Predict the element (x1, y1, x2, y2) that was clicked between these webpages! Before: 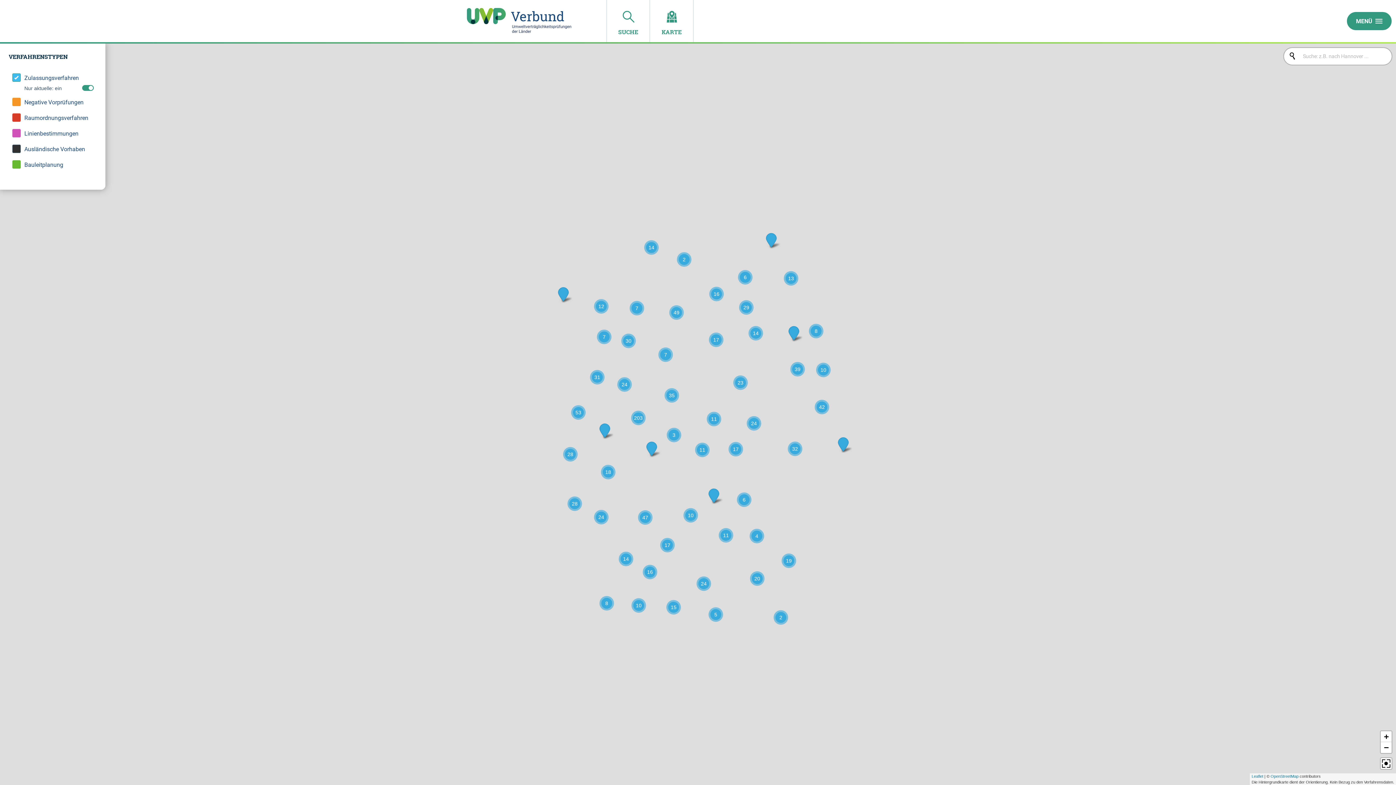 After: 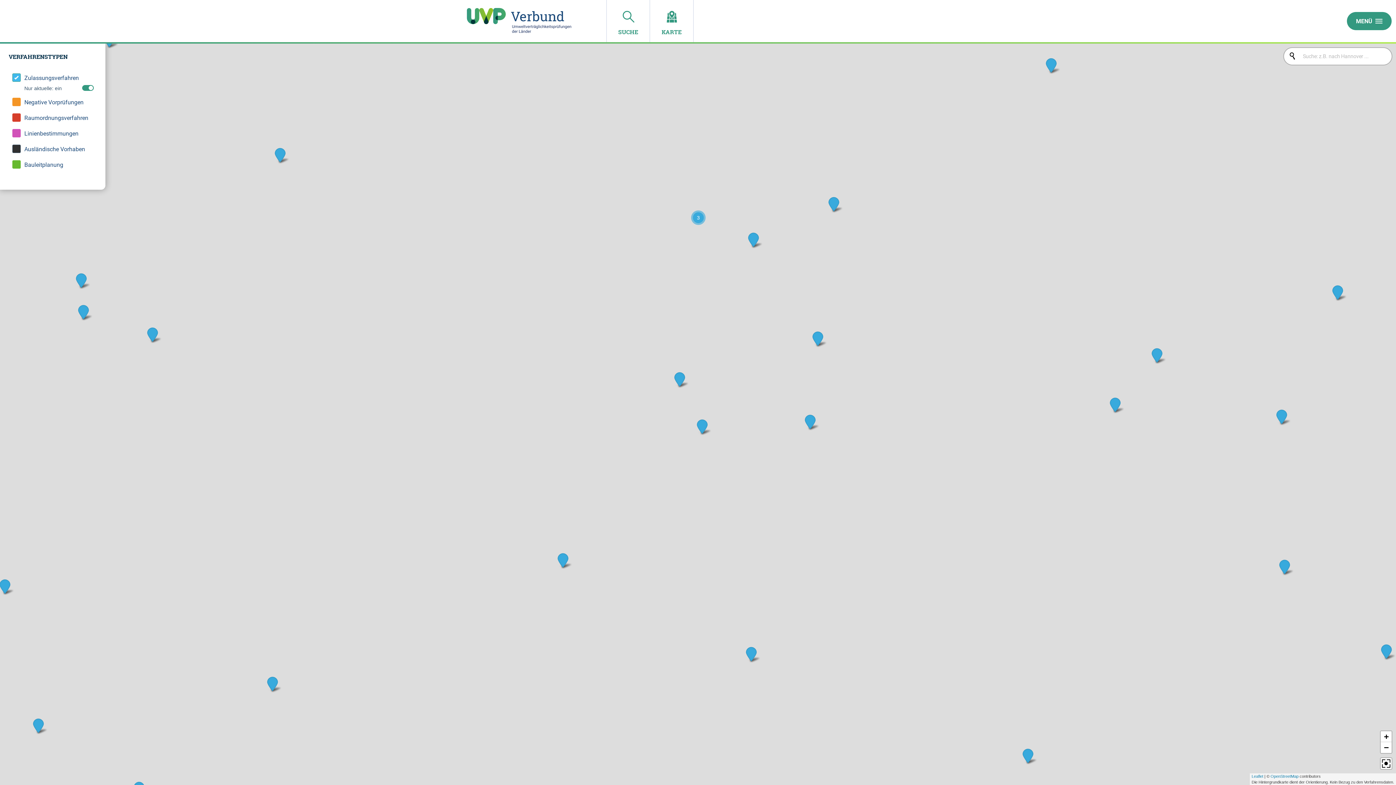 Action: bbox: (718, 528, 733, 542) label: 11